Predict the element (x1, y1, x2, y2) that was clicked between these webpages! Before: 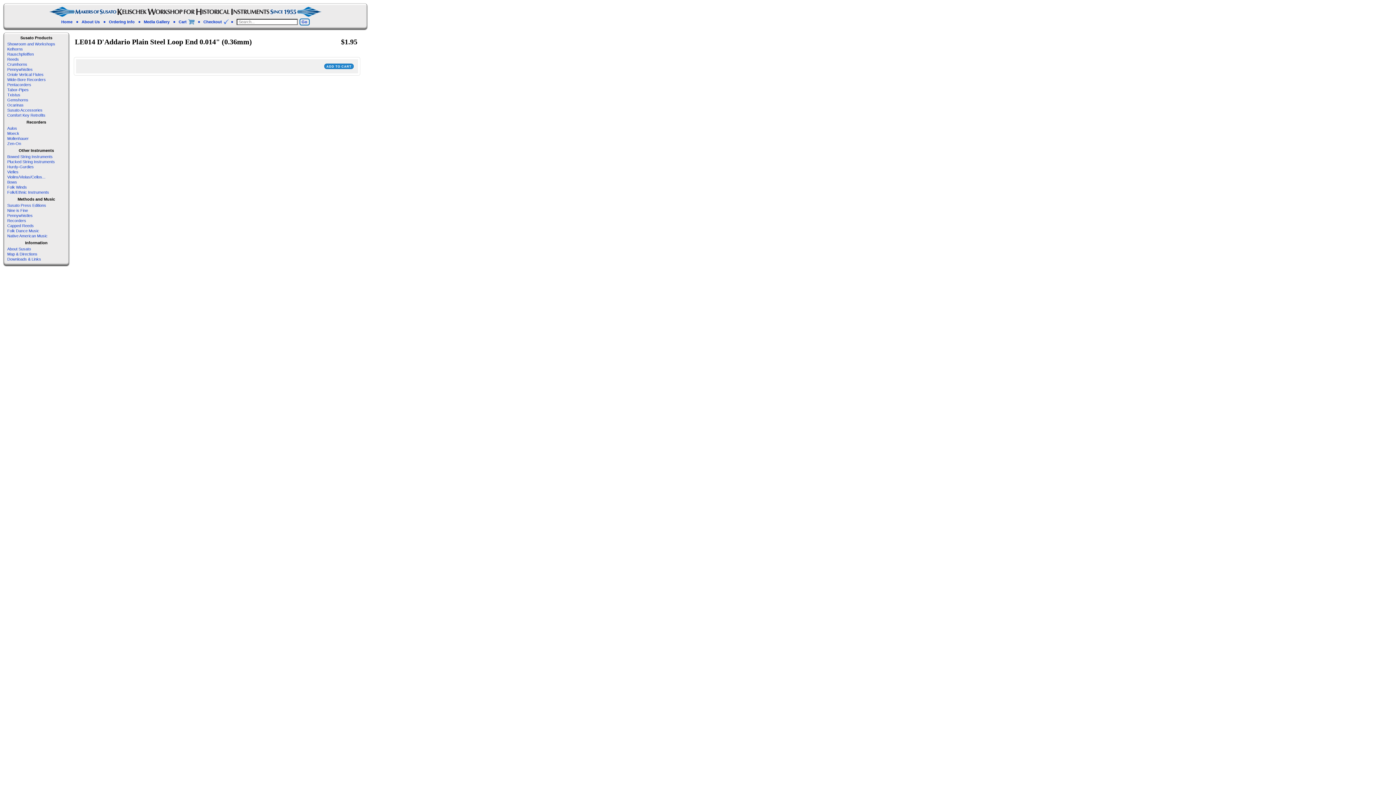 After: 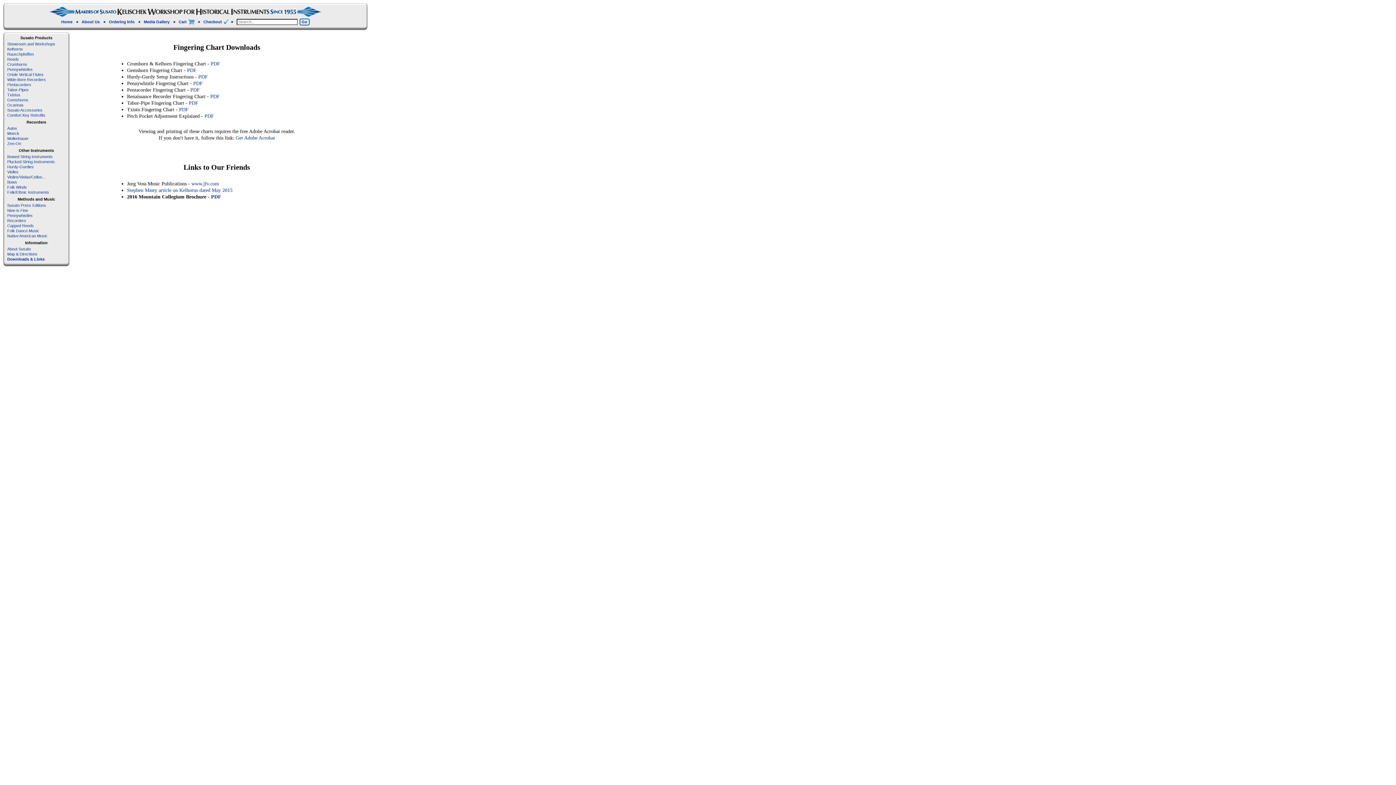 Action: label: Downloads & Links bbox: (7, 257, 41, 261)